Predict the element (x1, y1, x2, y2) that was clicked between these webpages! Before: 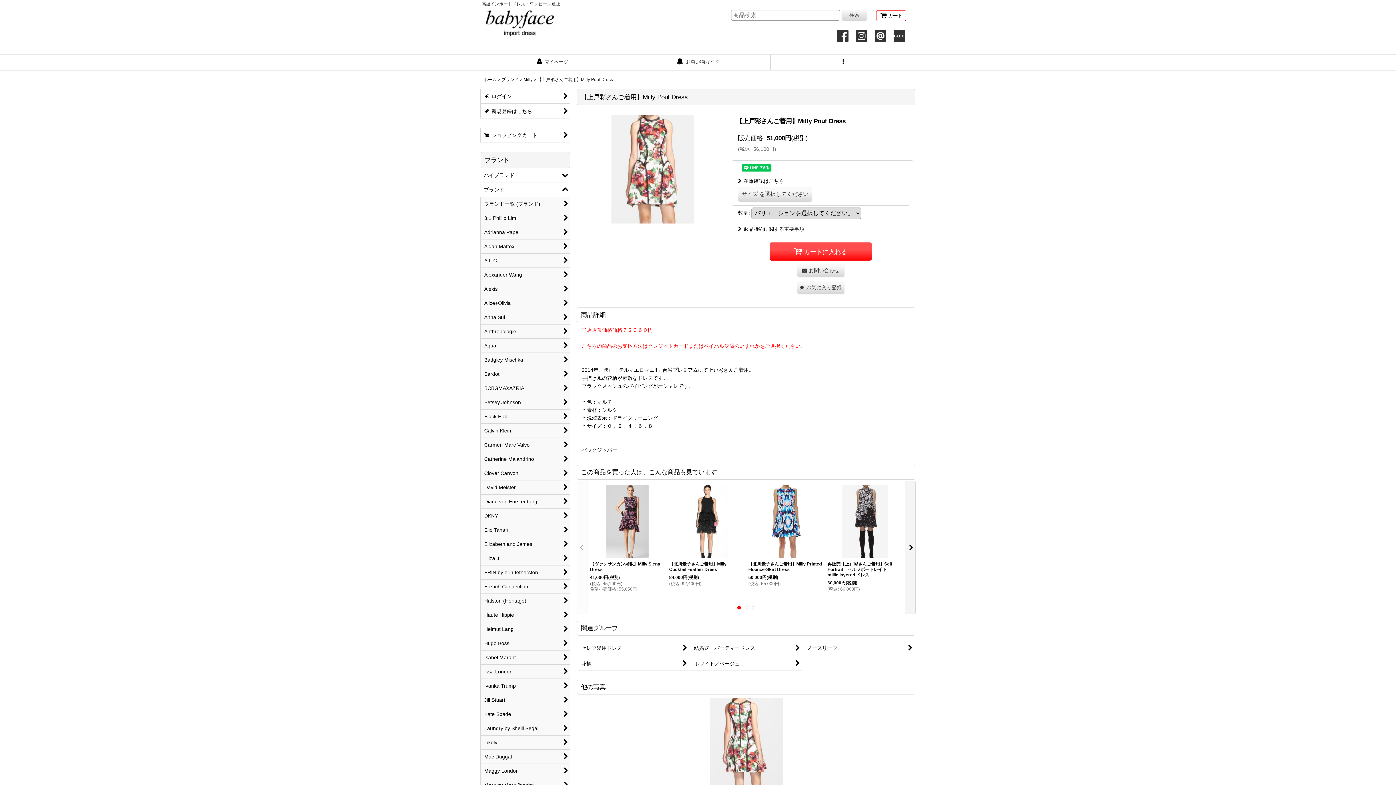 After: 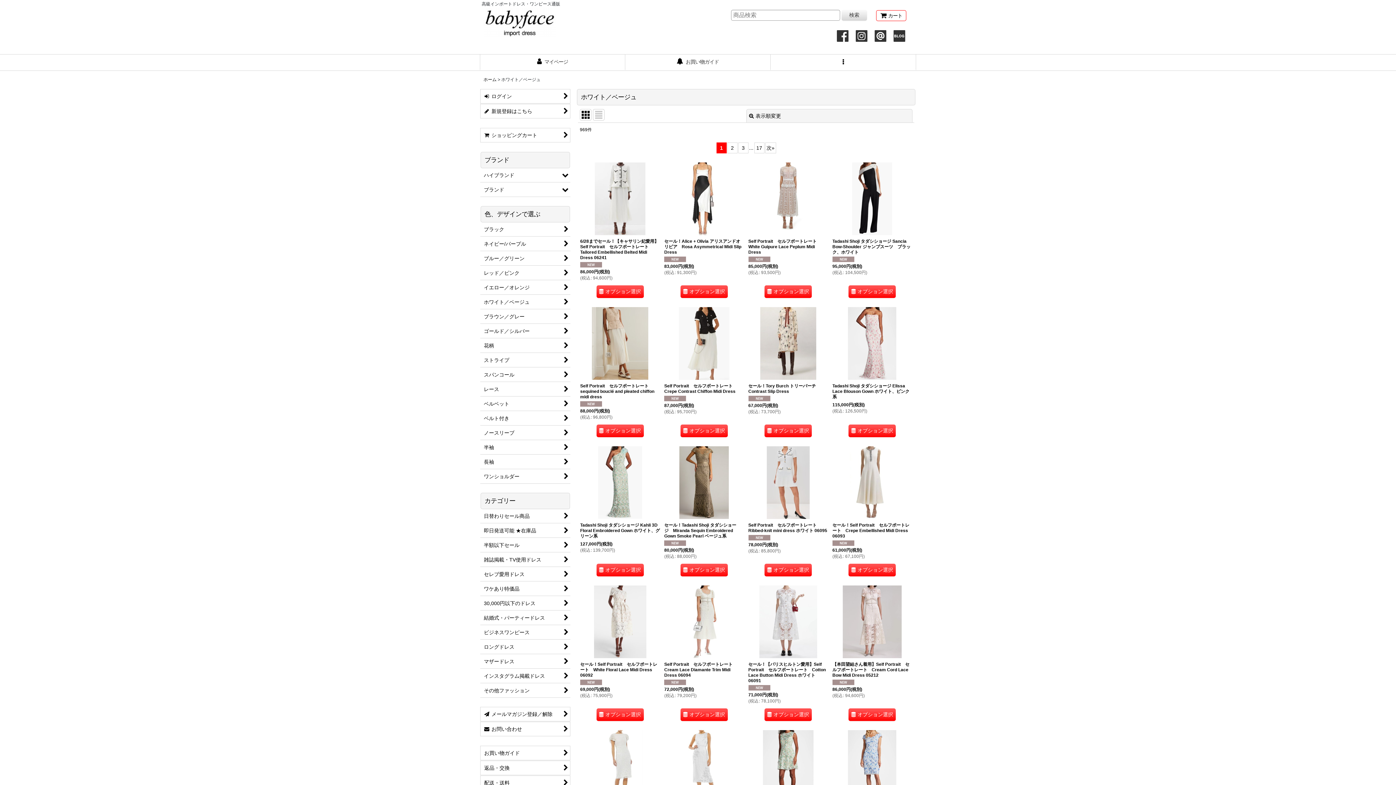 Action: label: ホワイト／ベージュ bbox: (690, 657, 802, 671)